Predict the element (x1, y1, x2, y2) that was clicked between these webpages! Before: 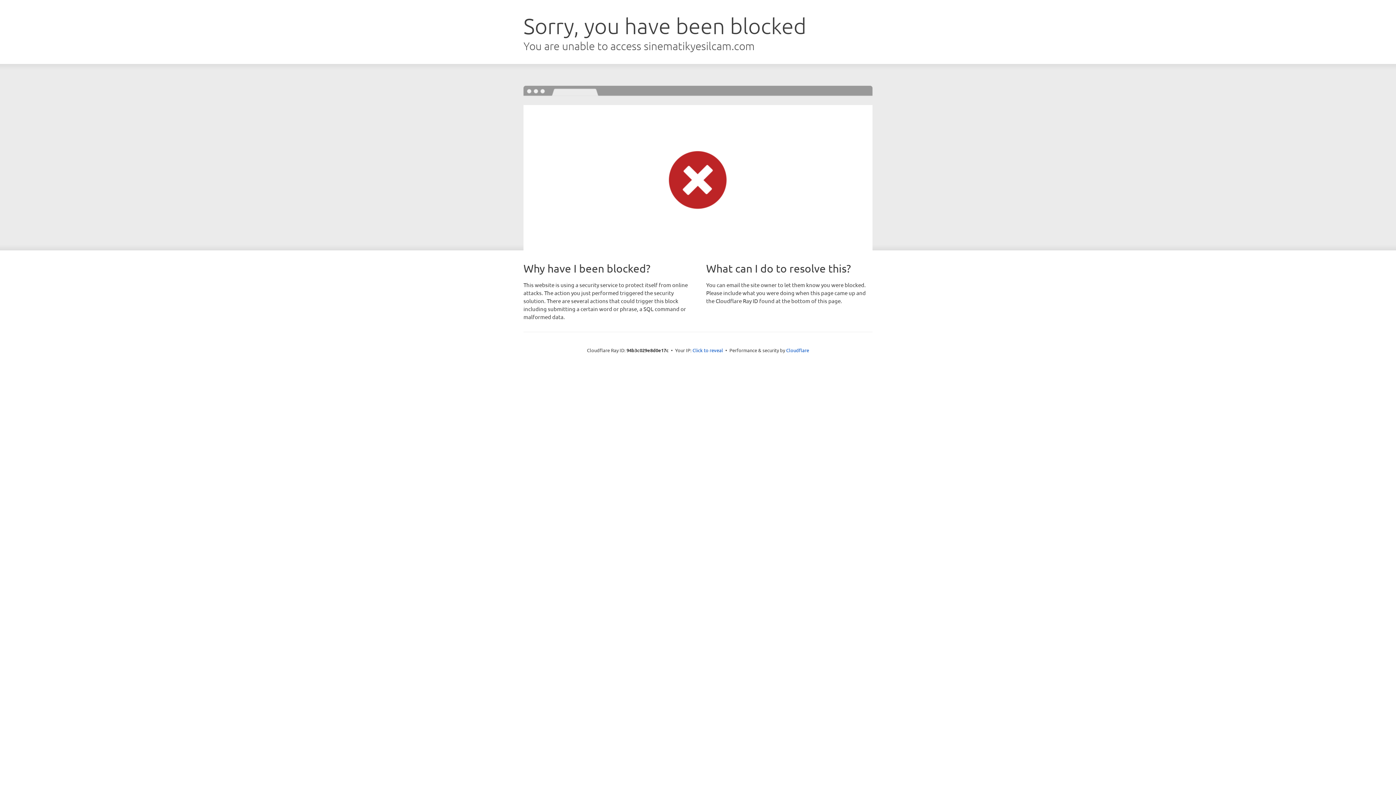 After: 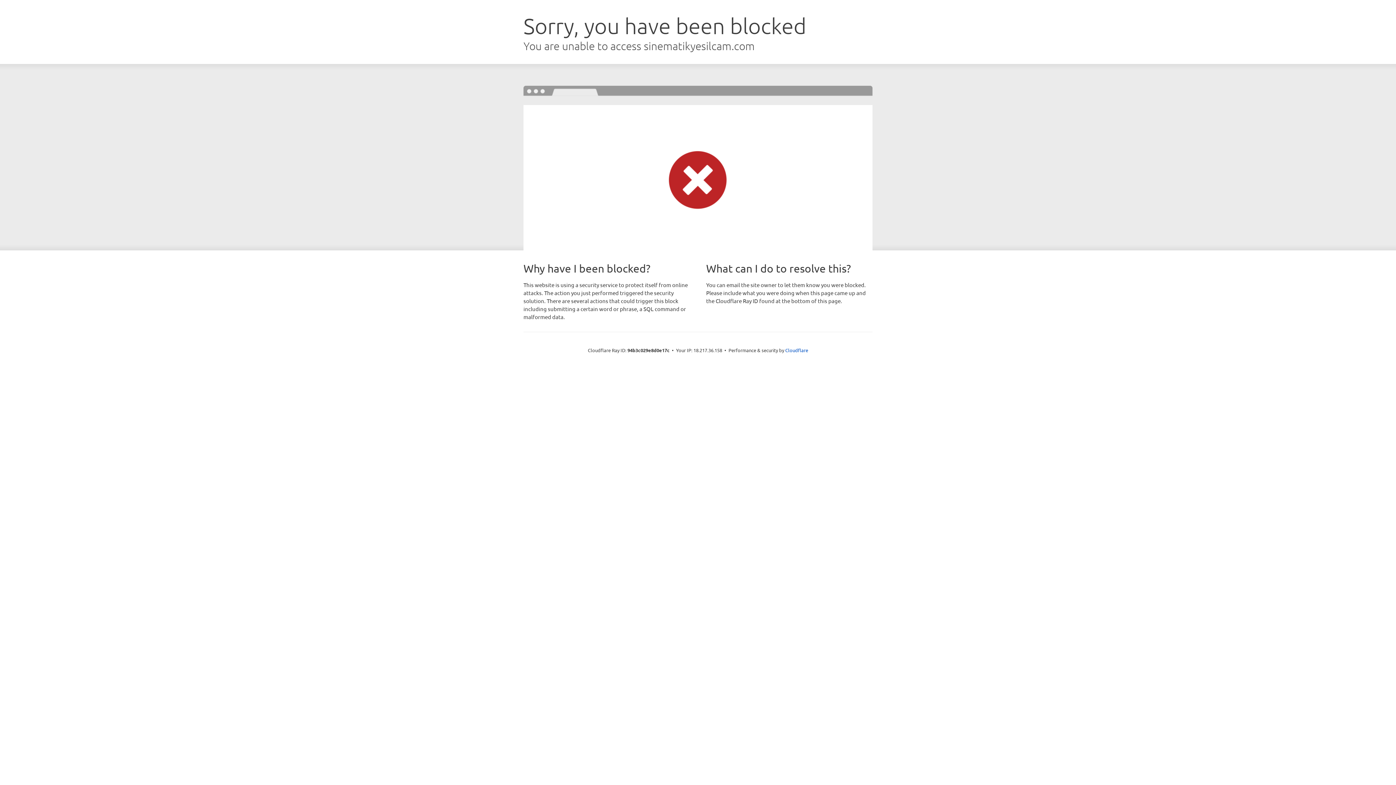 Action: label: Click to reveal bbox: (692, 346, 723, 353)